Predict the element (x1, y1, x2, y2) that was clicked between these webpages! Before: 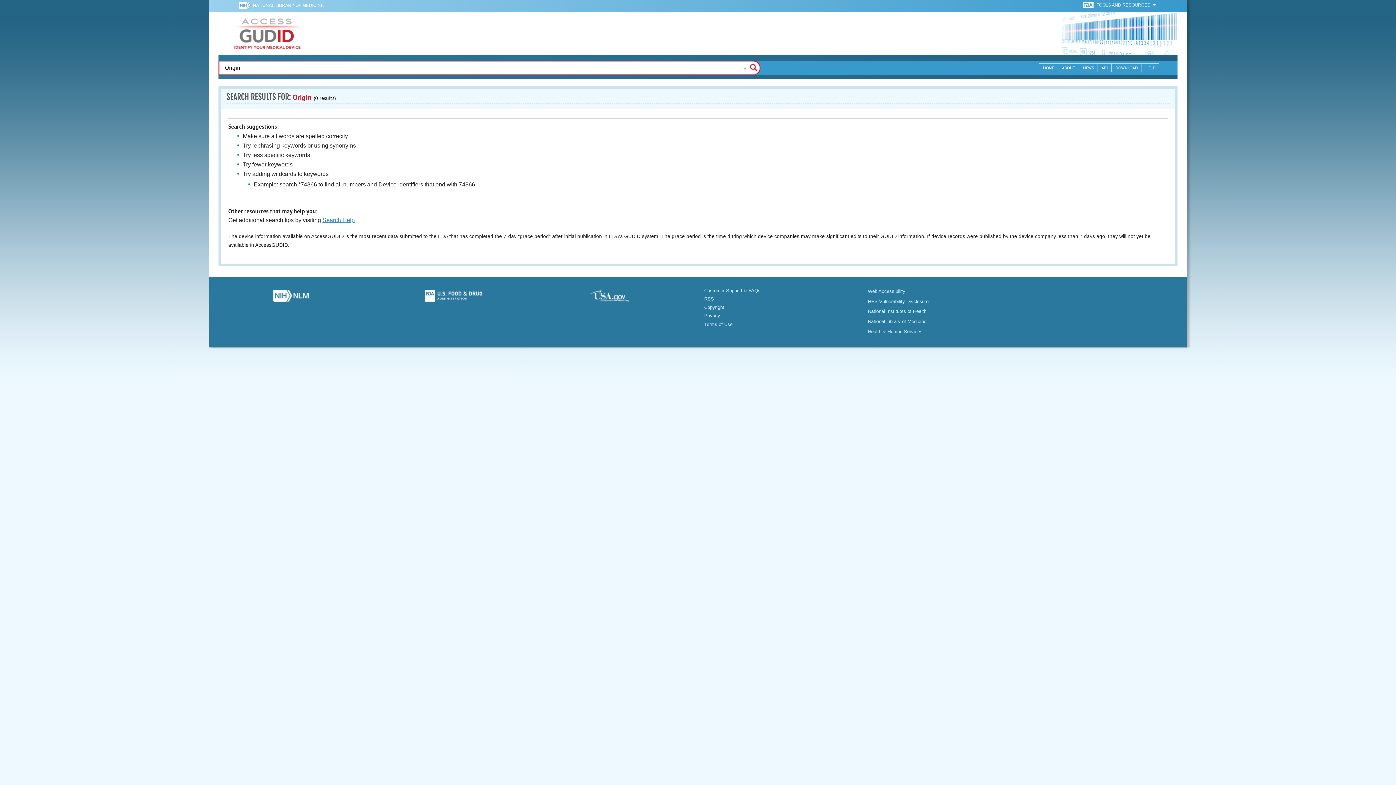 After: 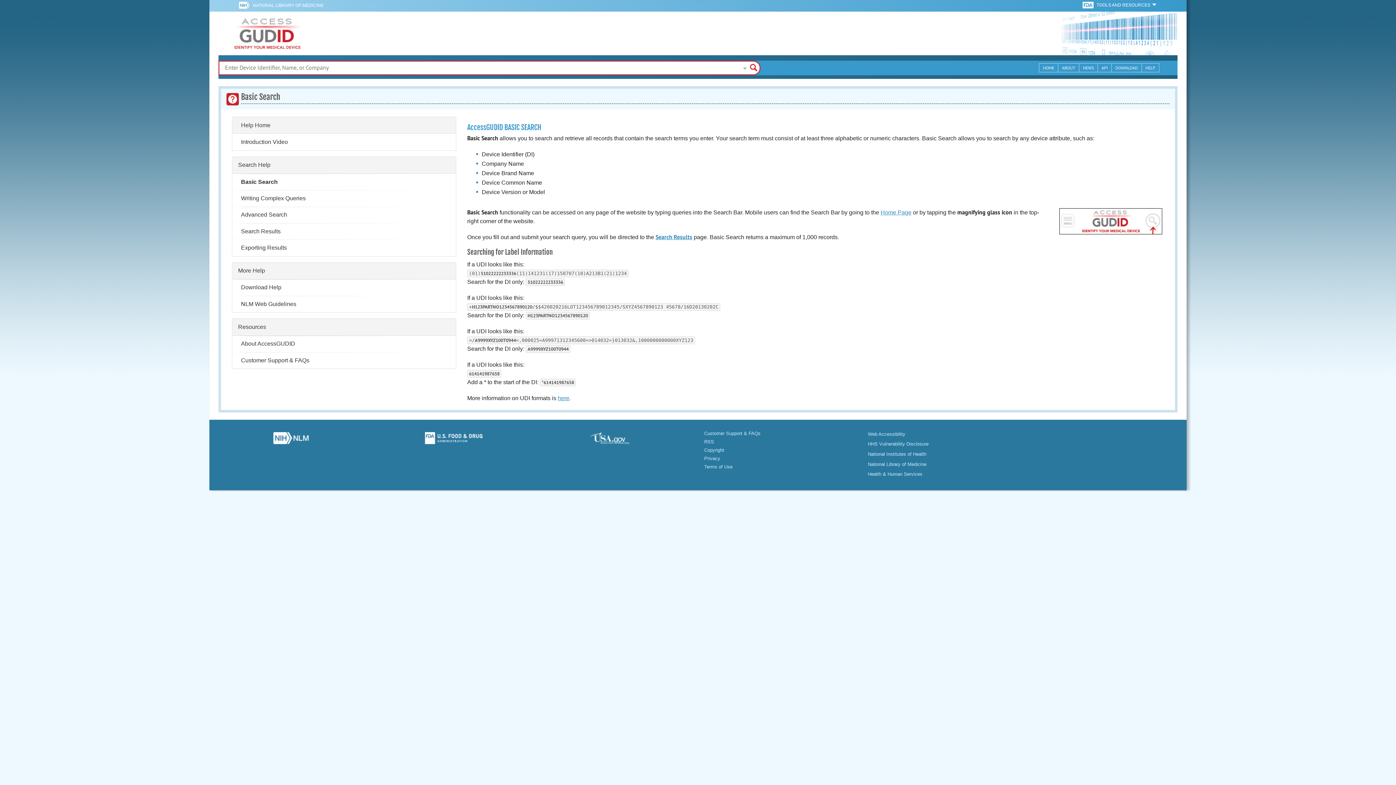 Action: label: Search Help bbox: (322, 217, 354, 223)